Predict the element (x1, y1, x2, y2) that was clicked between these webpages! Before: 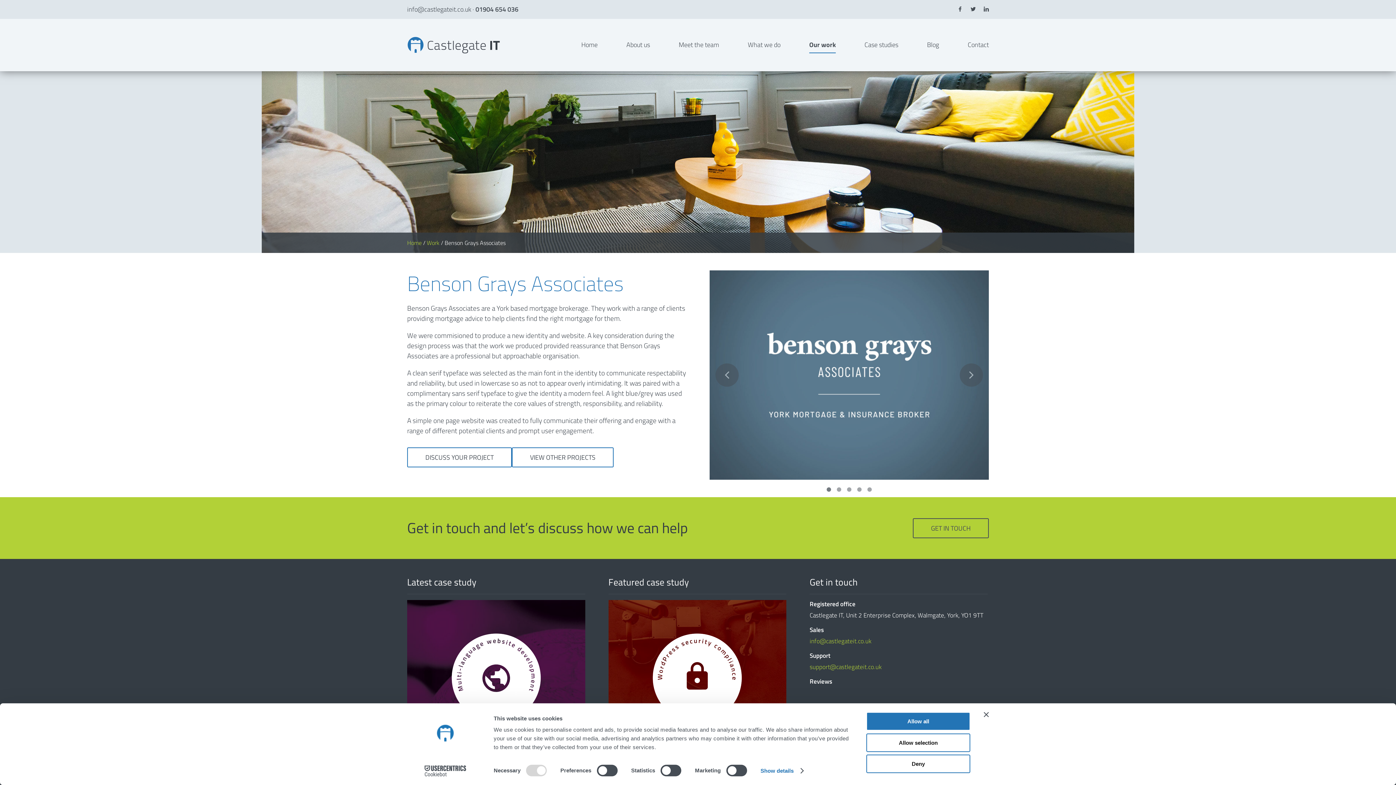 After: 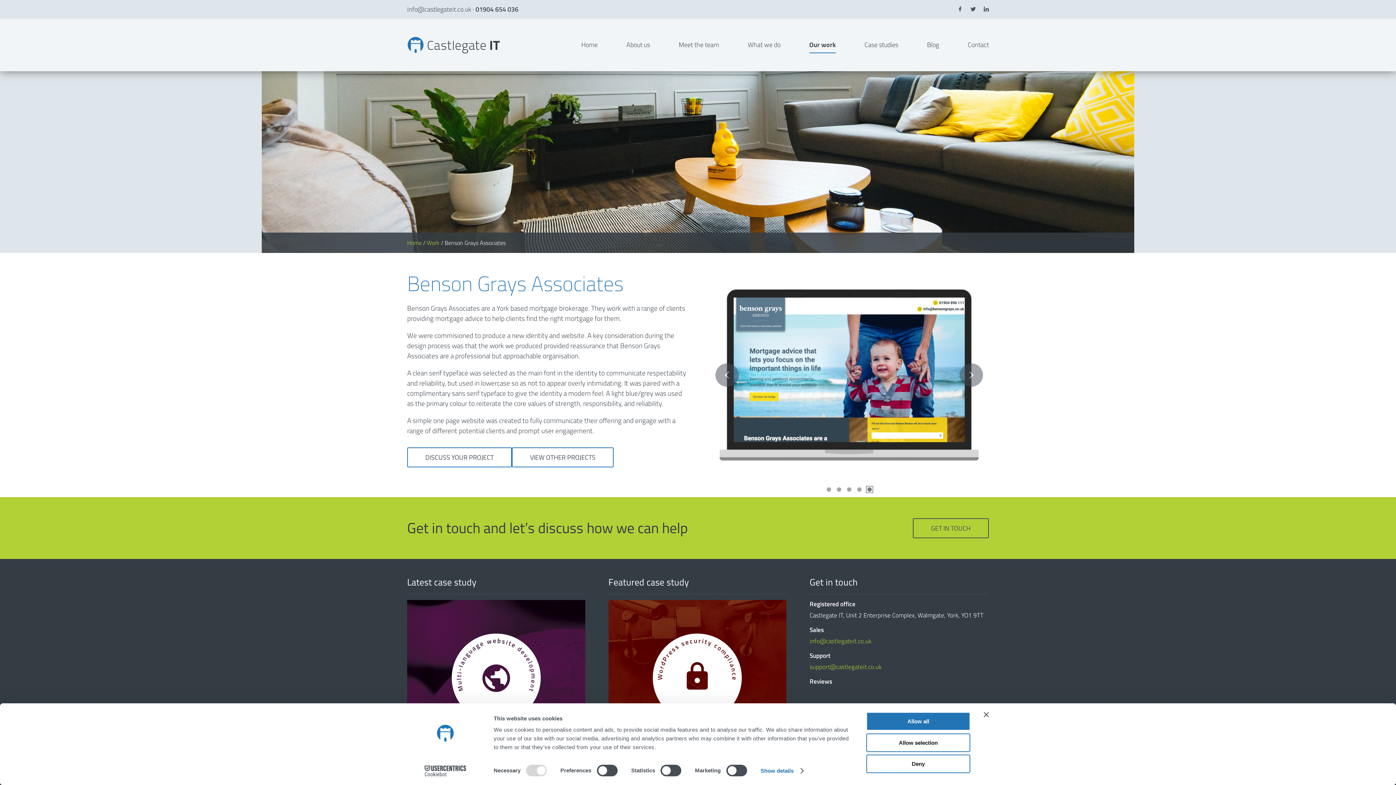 Action: bbox: (867, 487, 872, 492) label: 5